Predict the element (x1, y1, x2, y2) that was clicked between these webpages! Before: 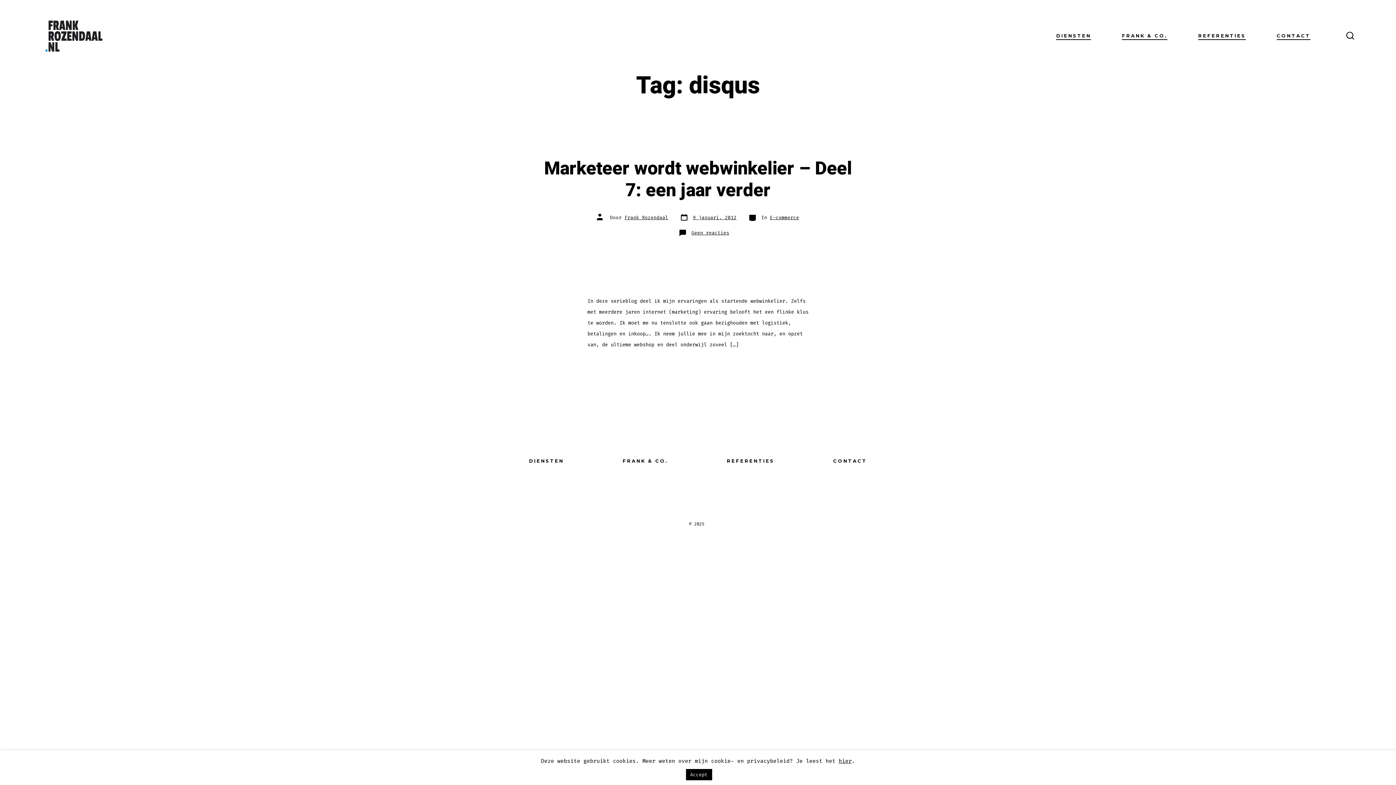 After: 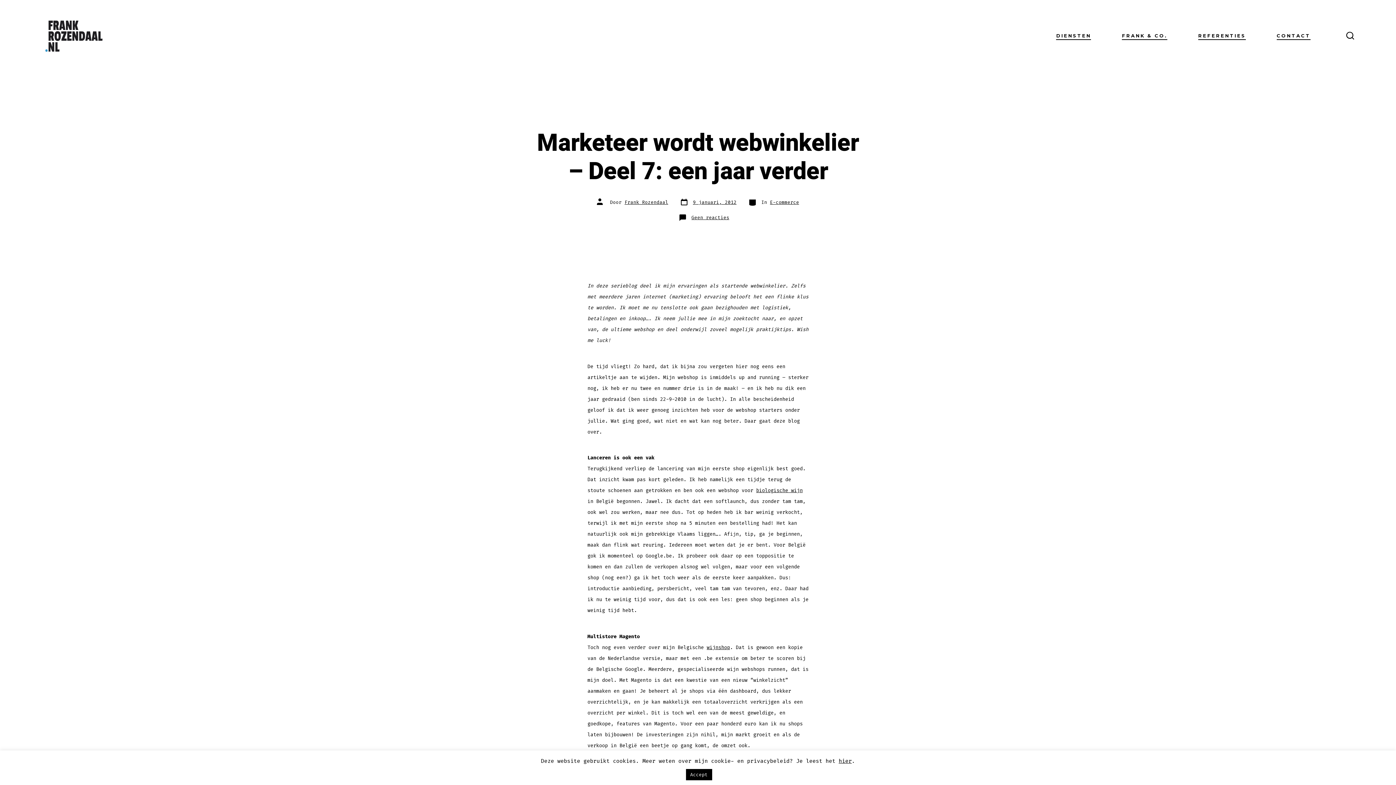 Action: bbox: (544, 155, 852, 203) label: Marketeer wordt webwinkelier – Deel 7: een jaar verder